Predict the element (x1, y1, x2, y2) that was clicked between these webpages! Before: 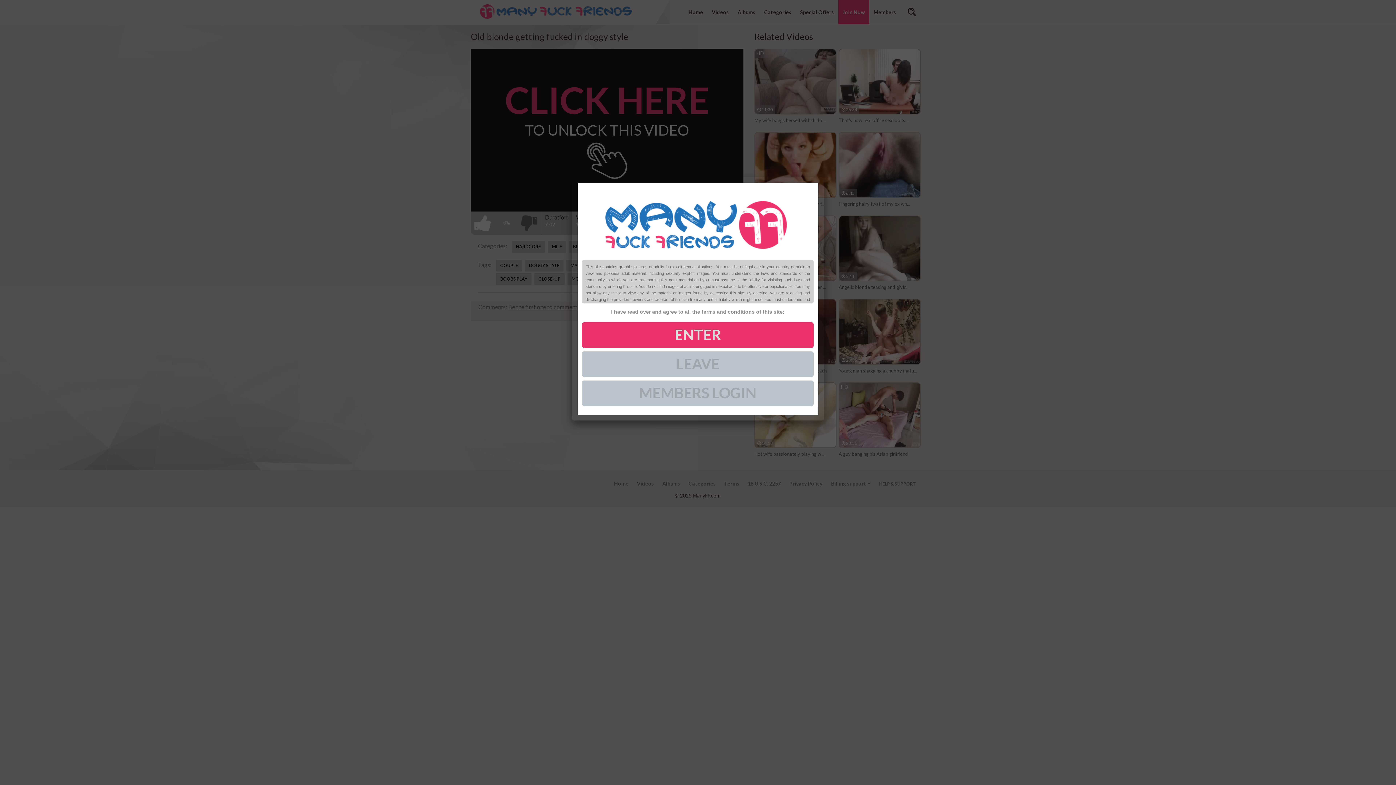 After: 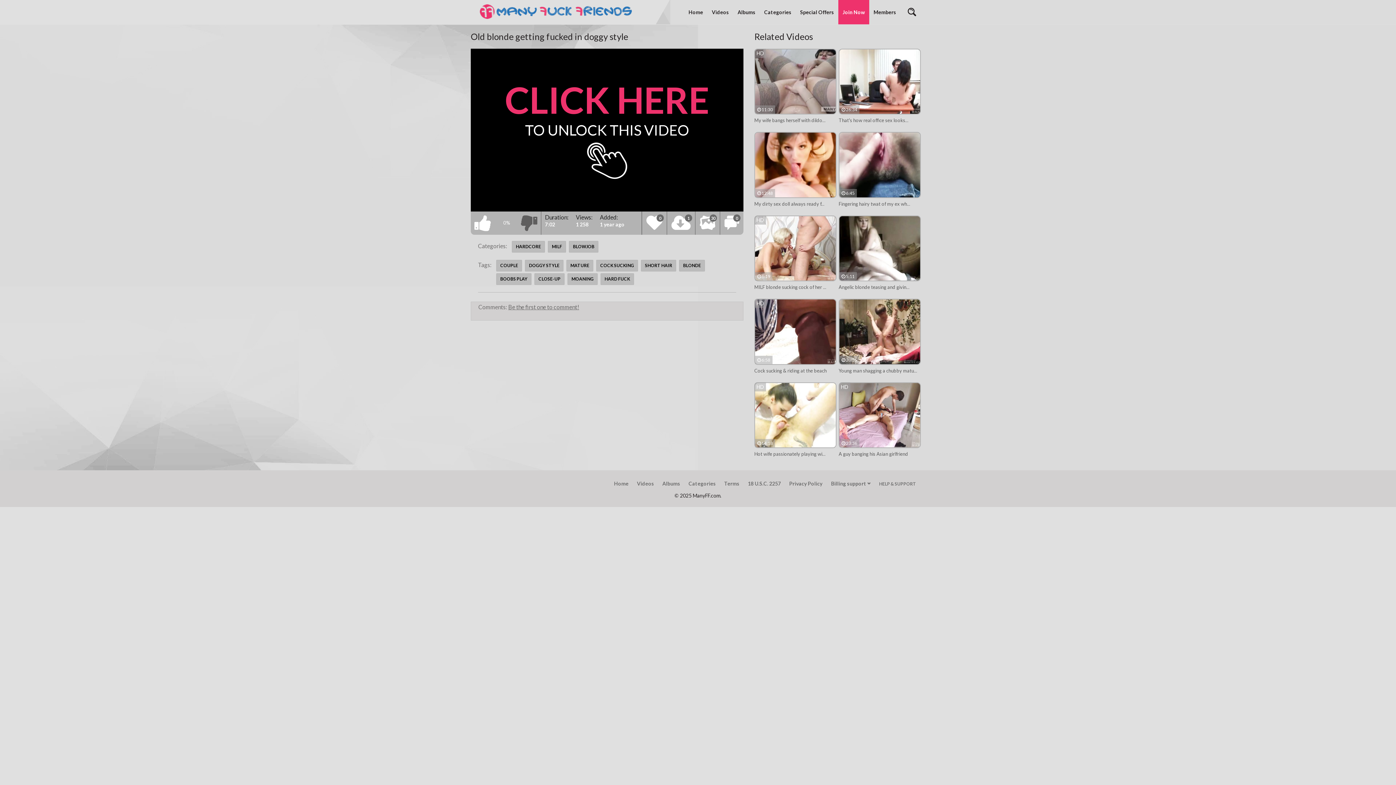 Action: label: ENTER bbox: (582, 322, 813, 348)